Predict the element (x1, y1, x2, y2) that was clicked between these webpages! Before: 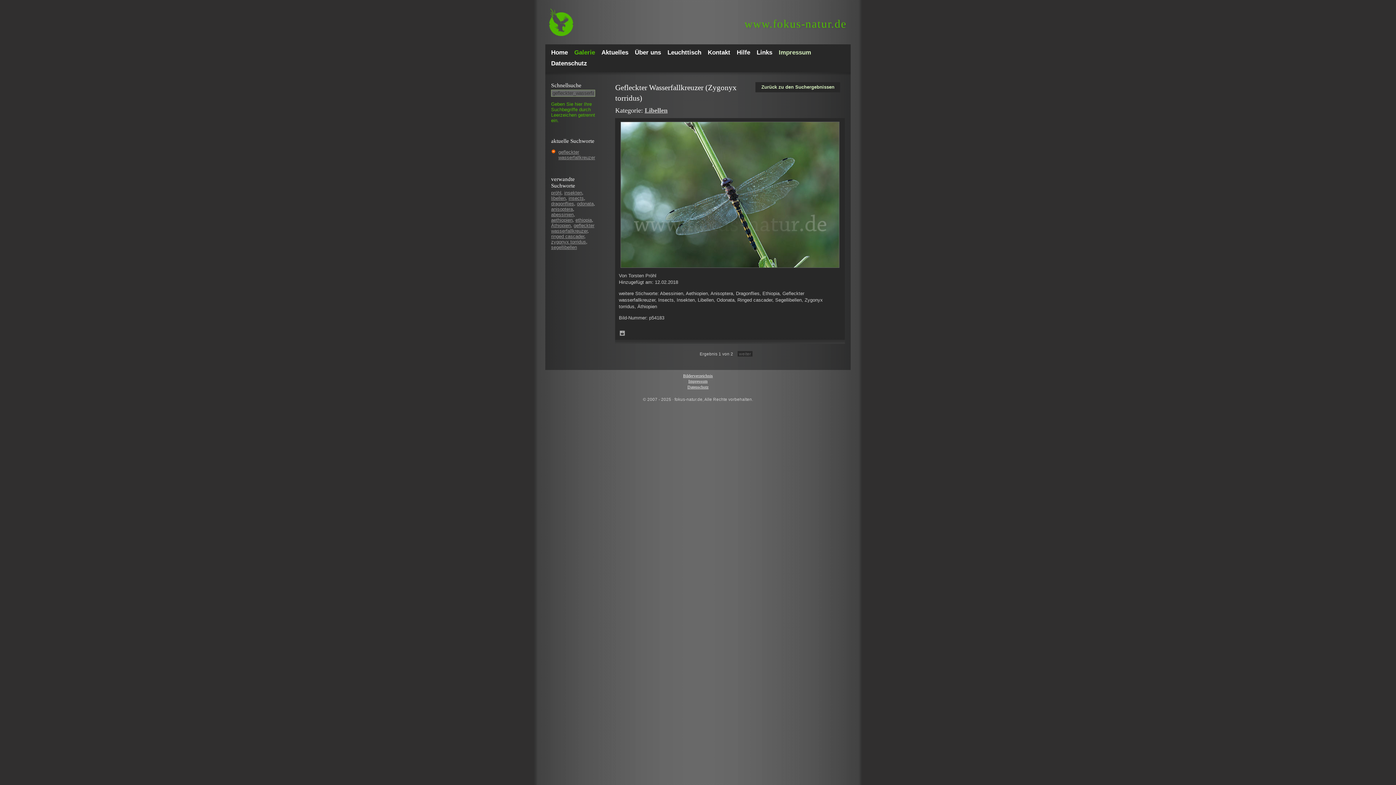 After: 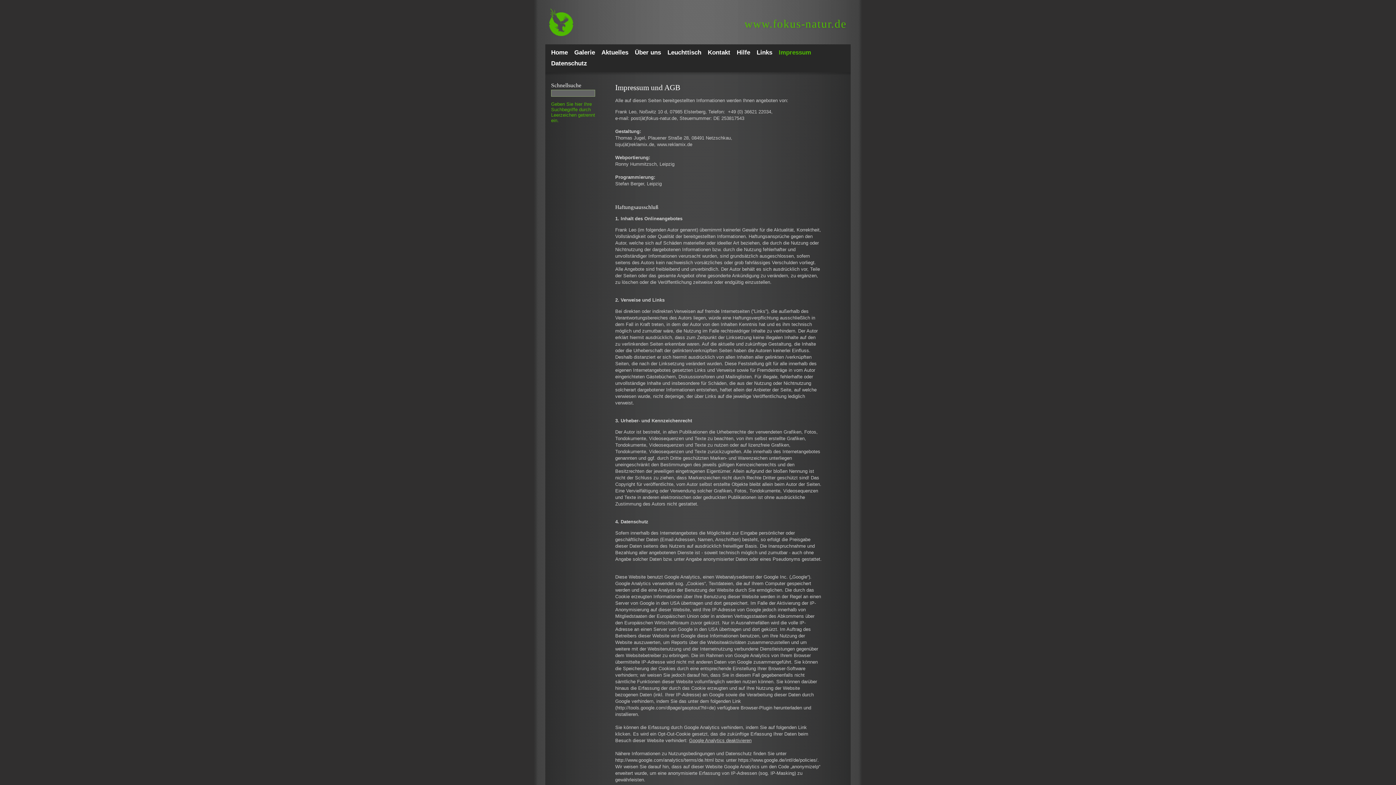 Action: label: Impressum bbox: (778, 47, 817, 58)